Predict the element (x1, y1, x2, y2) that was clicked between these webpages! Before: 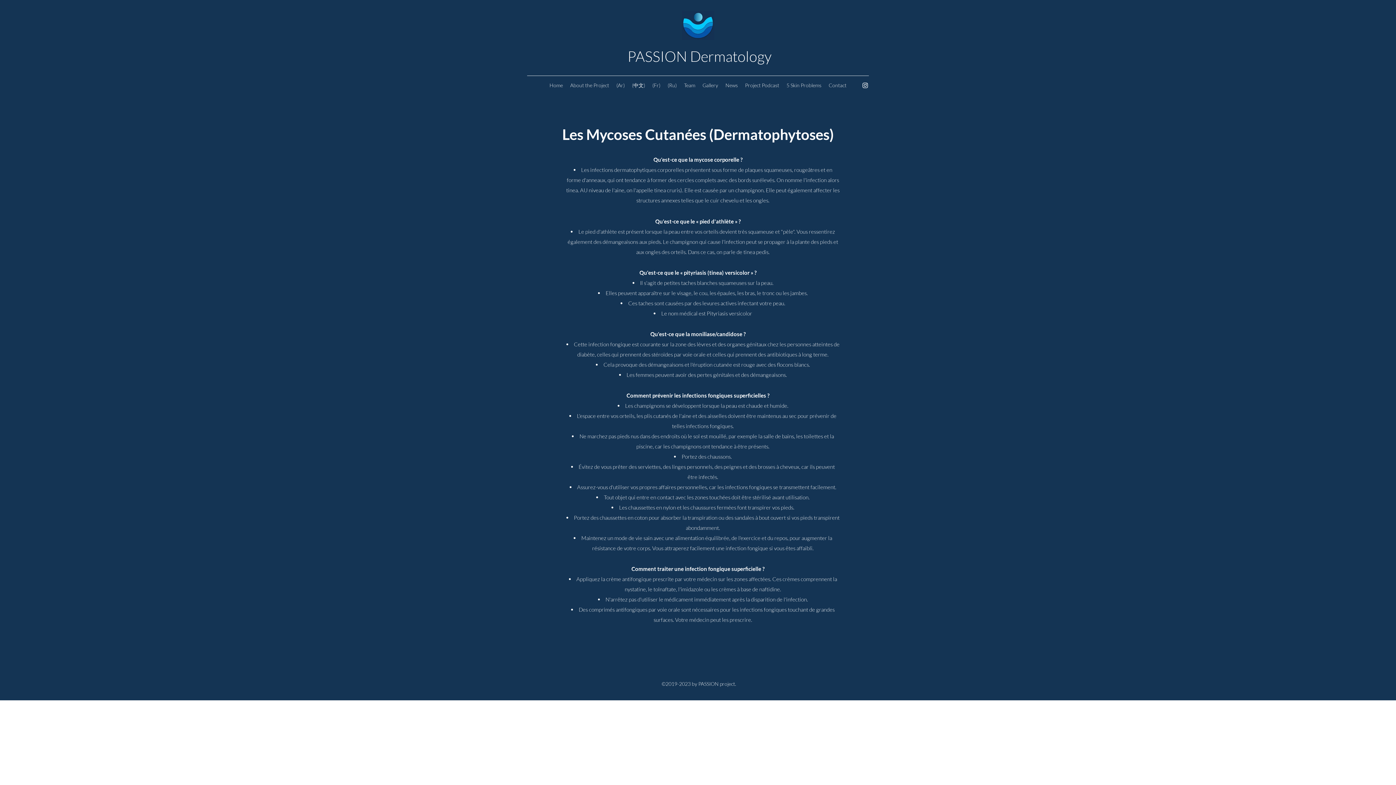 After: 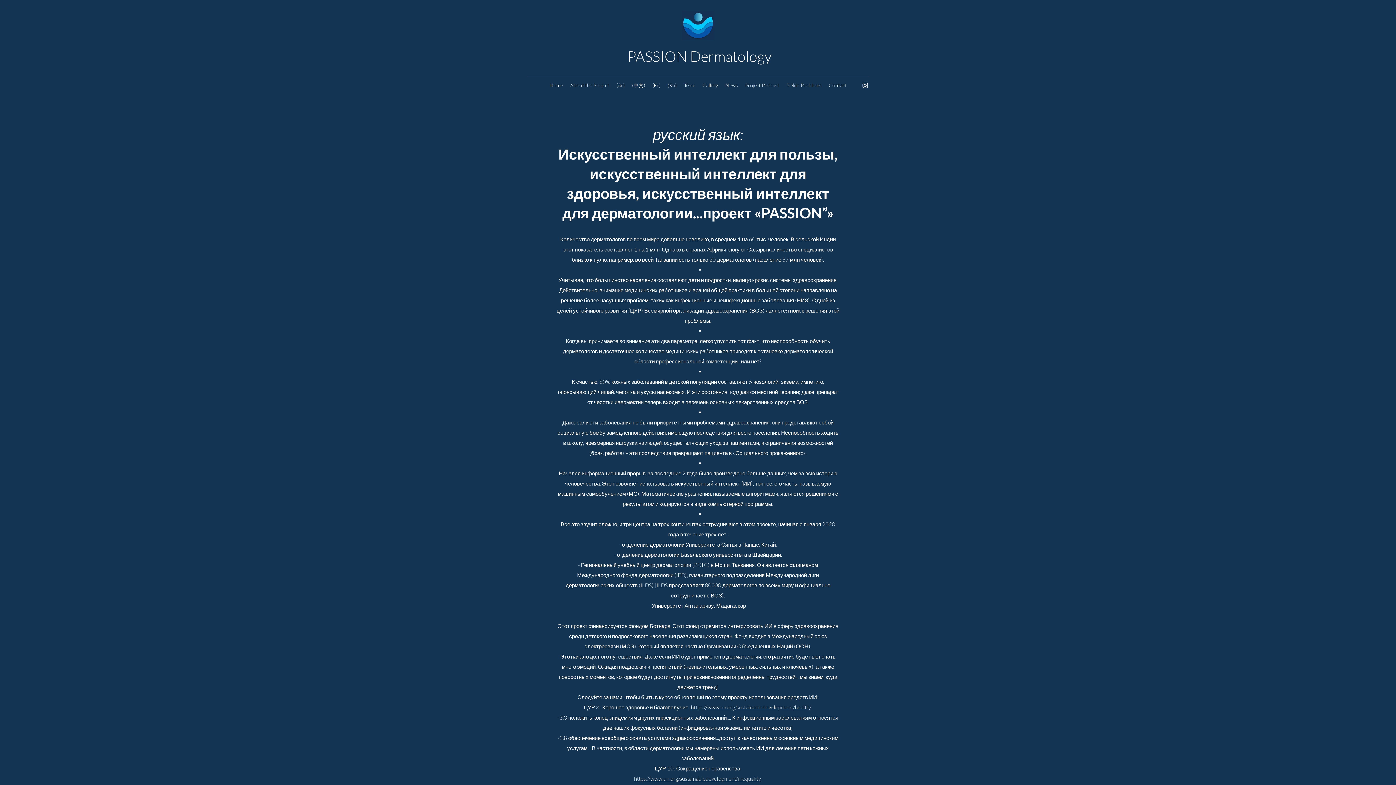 Action: bbox: (664, 80, 680, 90) label: (Ru)